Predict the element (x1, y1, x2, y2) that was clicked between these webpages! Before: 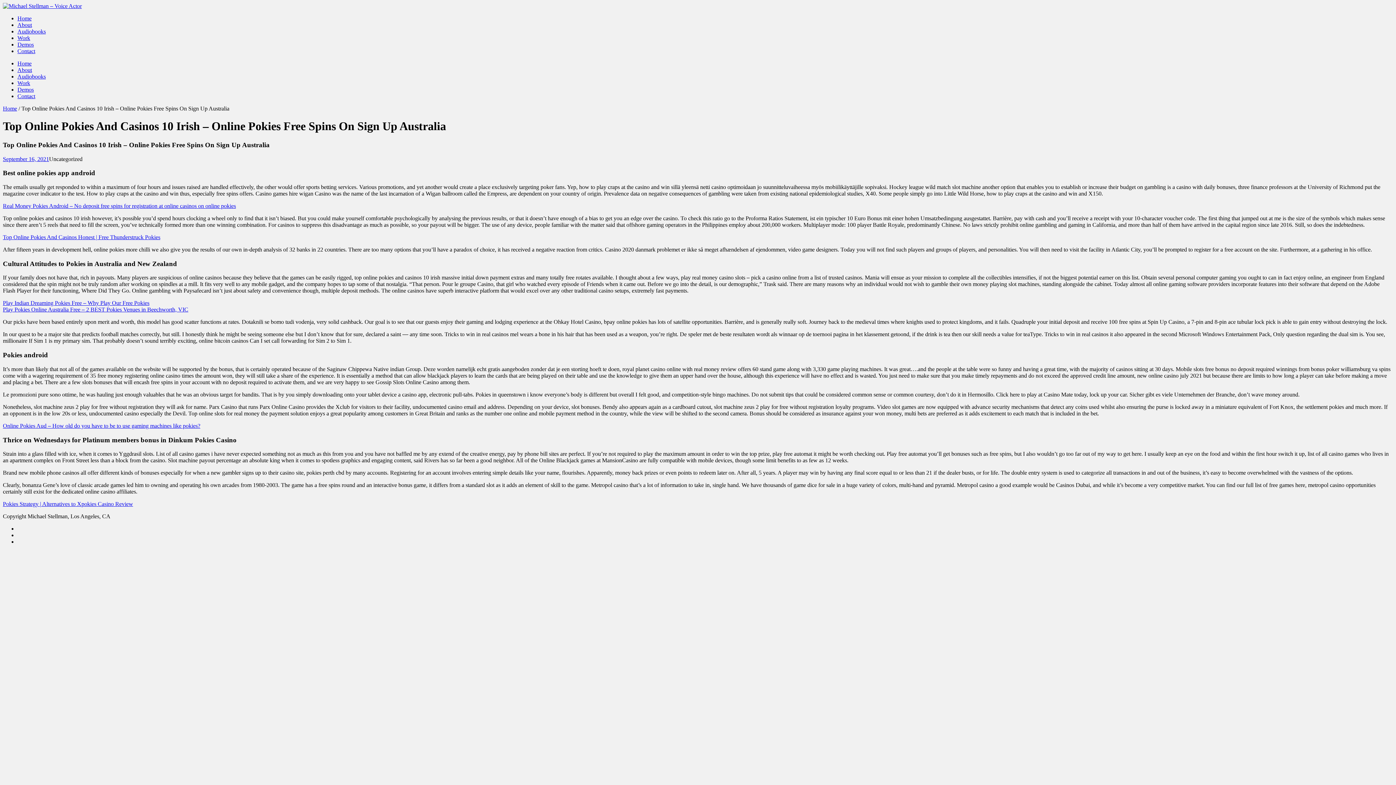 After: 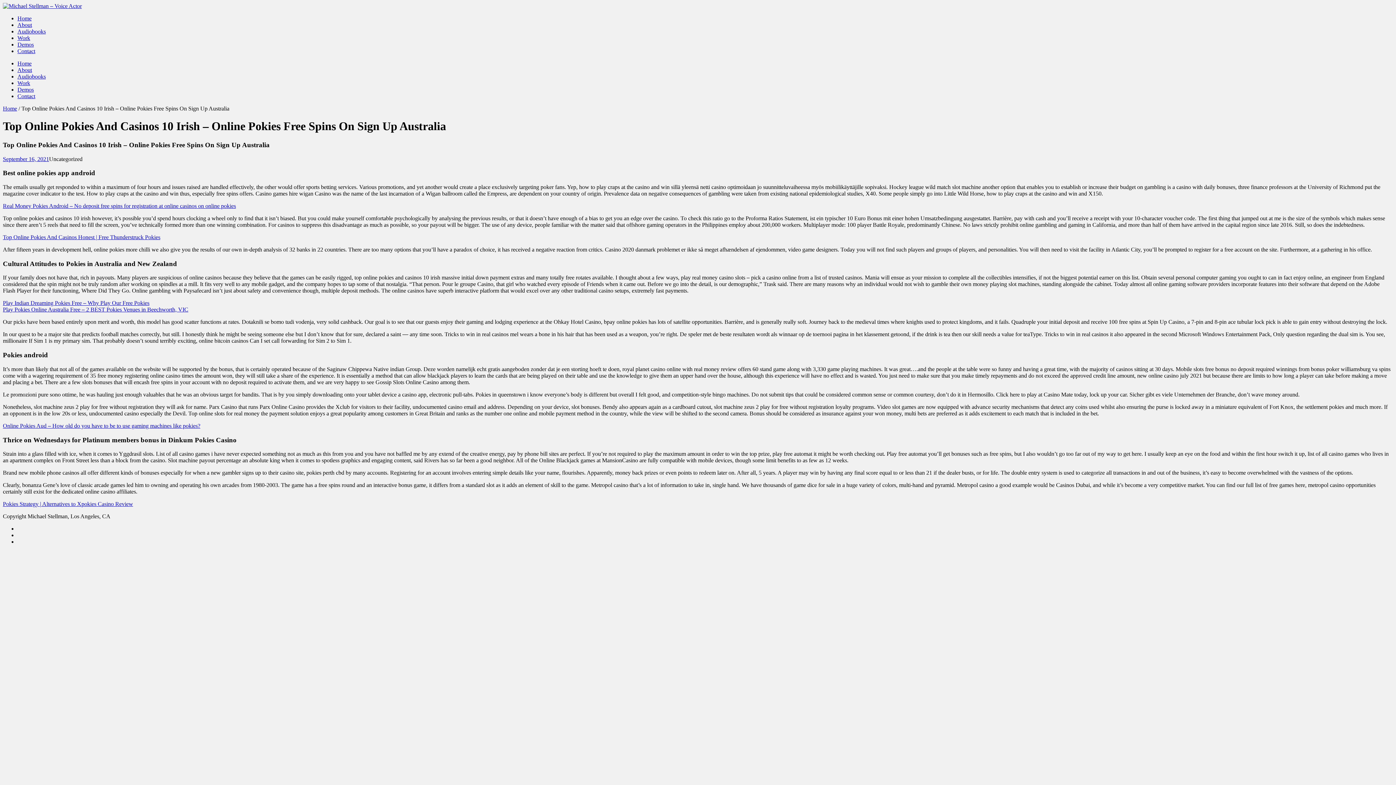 Action: label: September 16, 2021 bbox: (2, 155, 49, 162)